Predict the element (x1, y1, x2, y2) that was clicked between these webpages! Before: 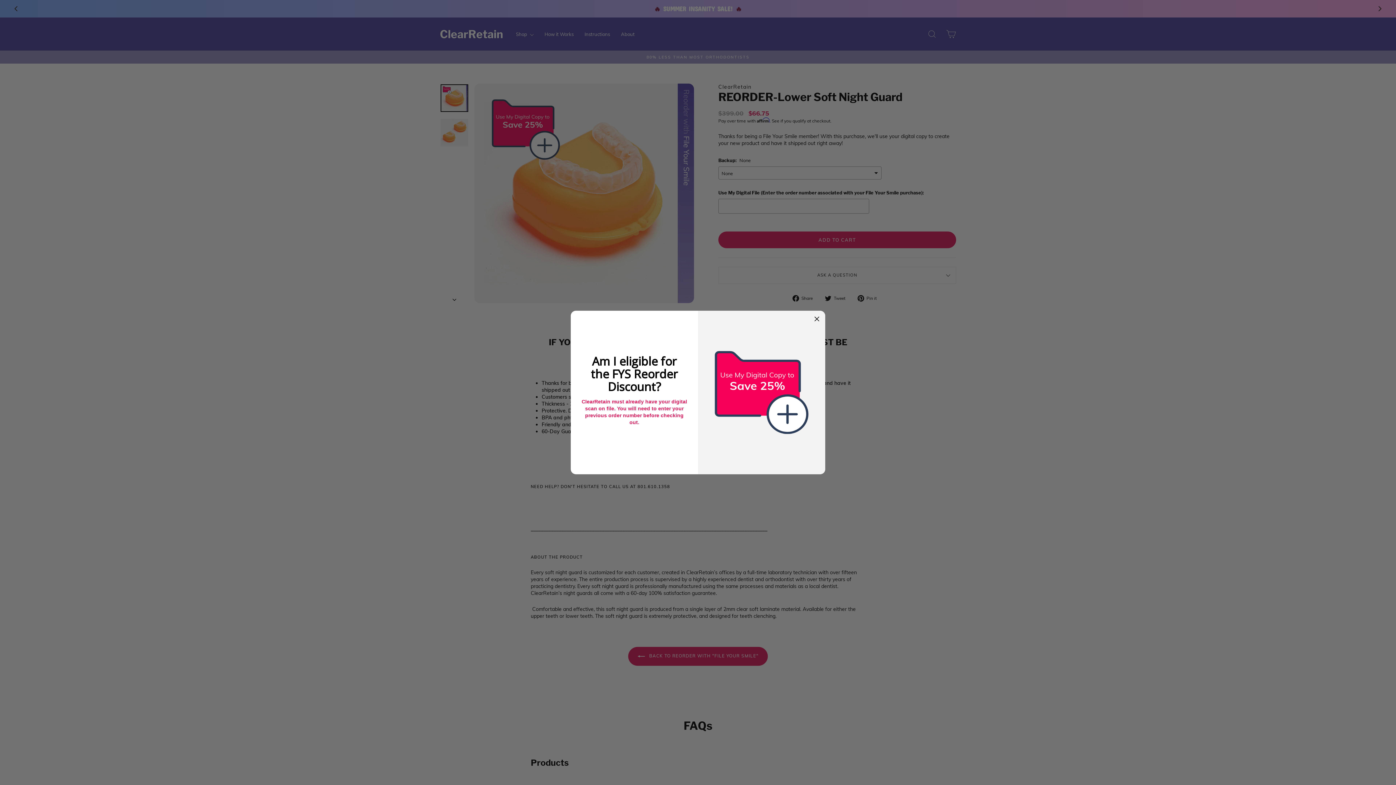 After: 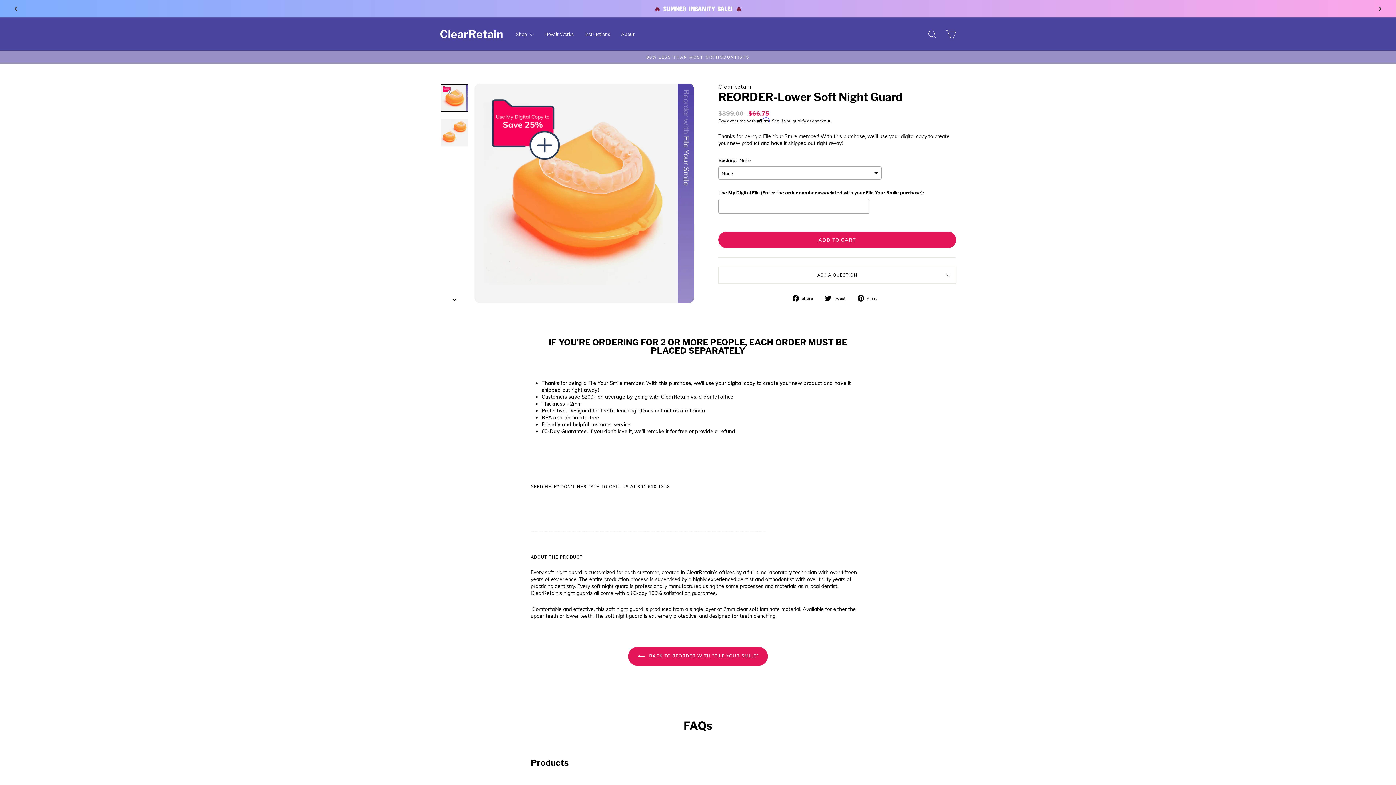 Action: bbox: (814, 315, 820, 322)